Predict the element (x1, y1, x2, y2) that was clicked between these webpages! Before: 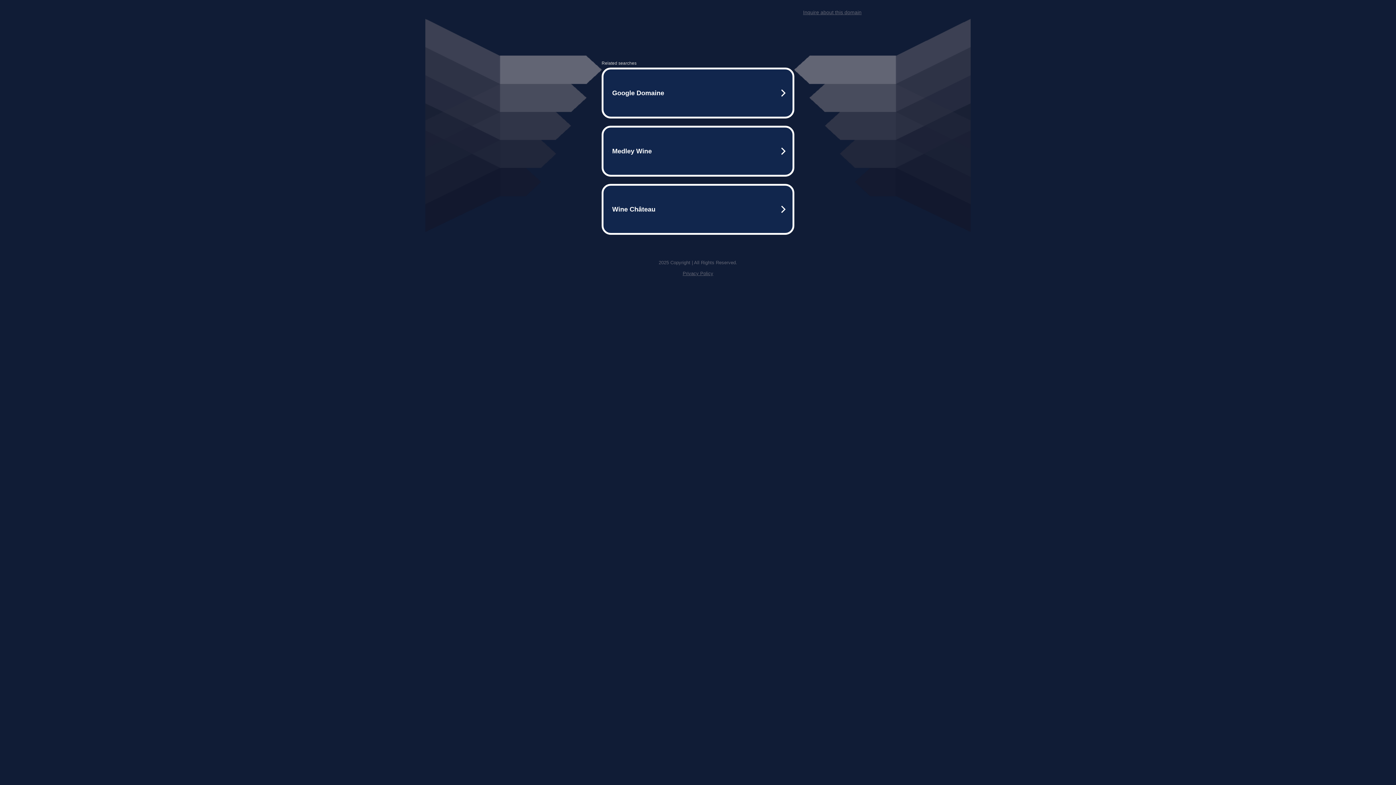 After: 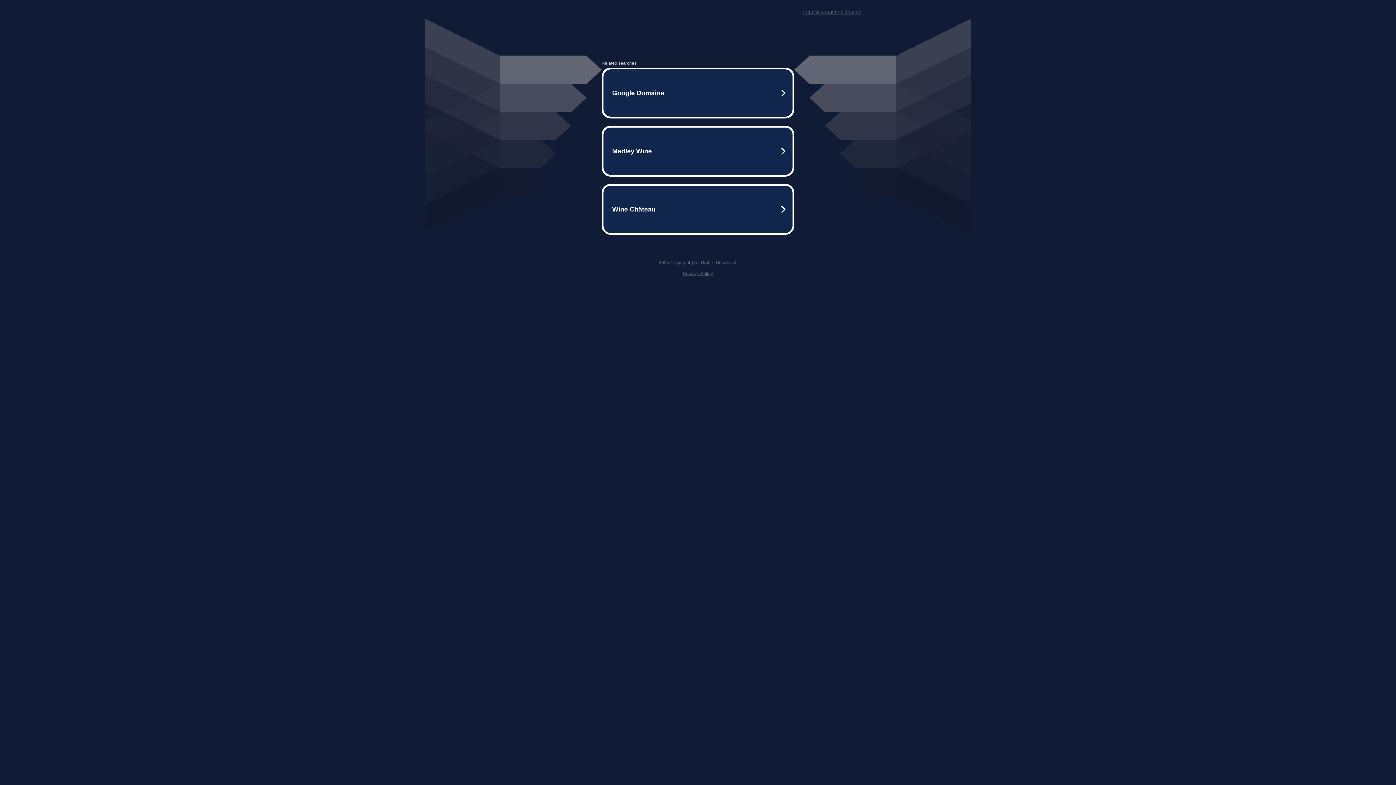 Action: label: Privacy Policy bbox: (682, 270, 713, 276)